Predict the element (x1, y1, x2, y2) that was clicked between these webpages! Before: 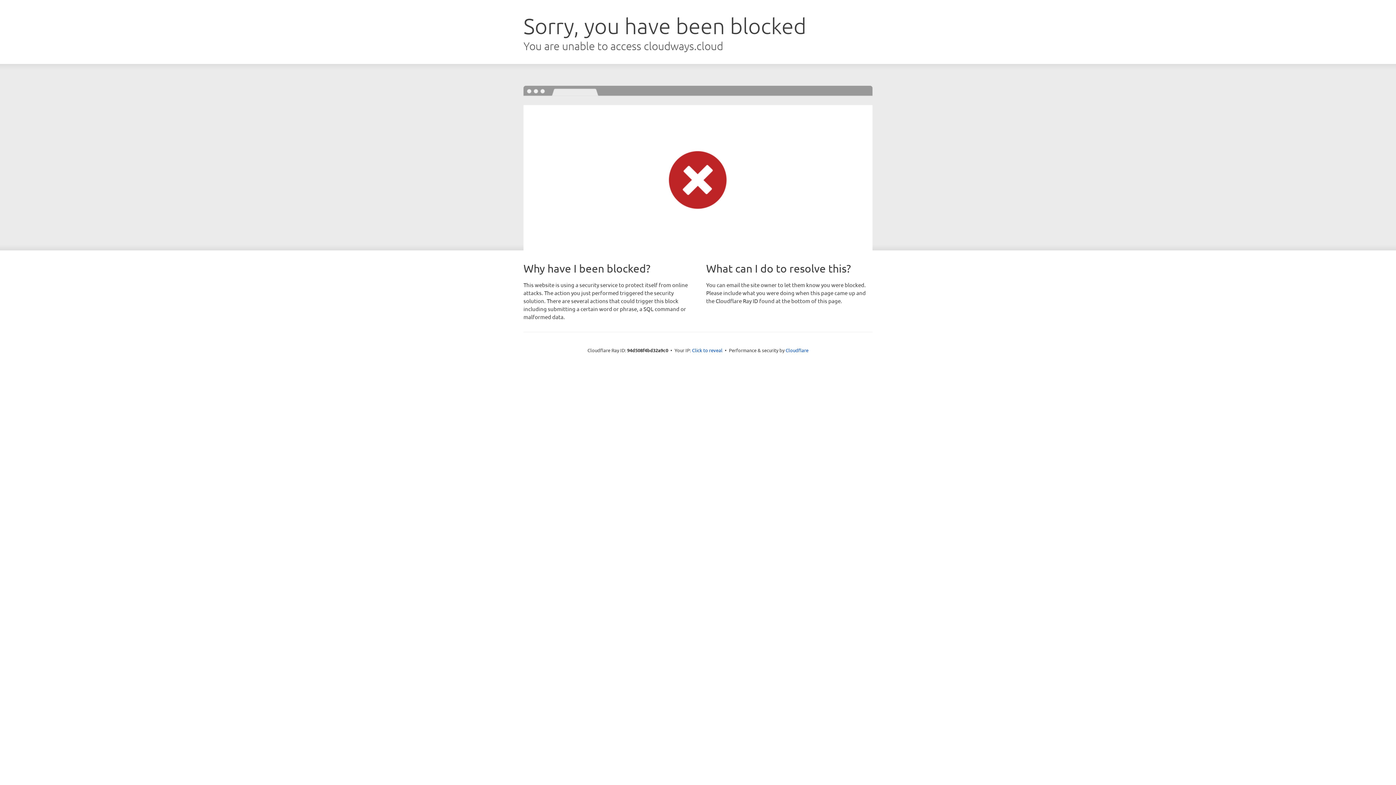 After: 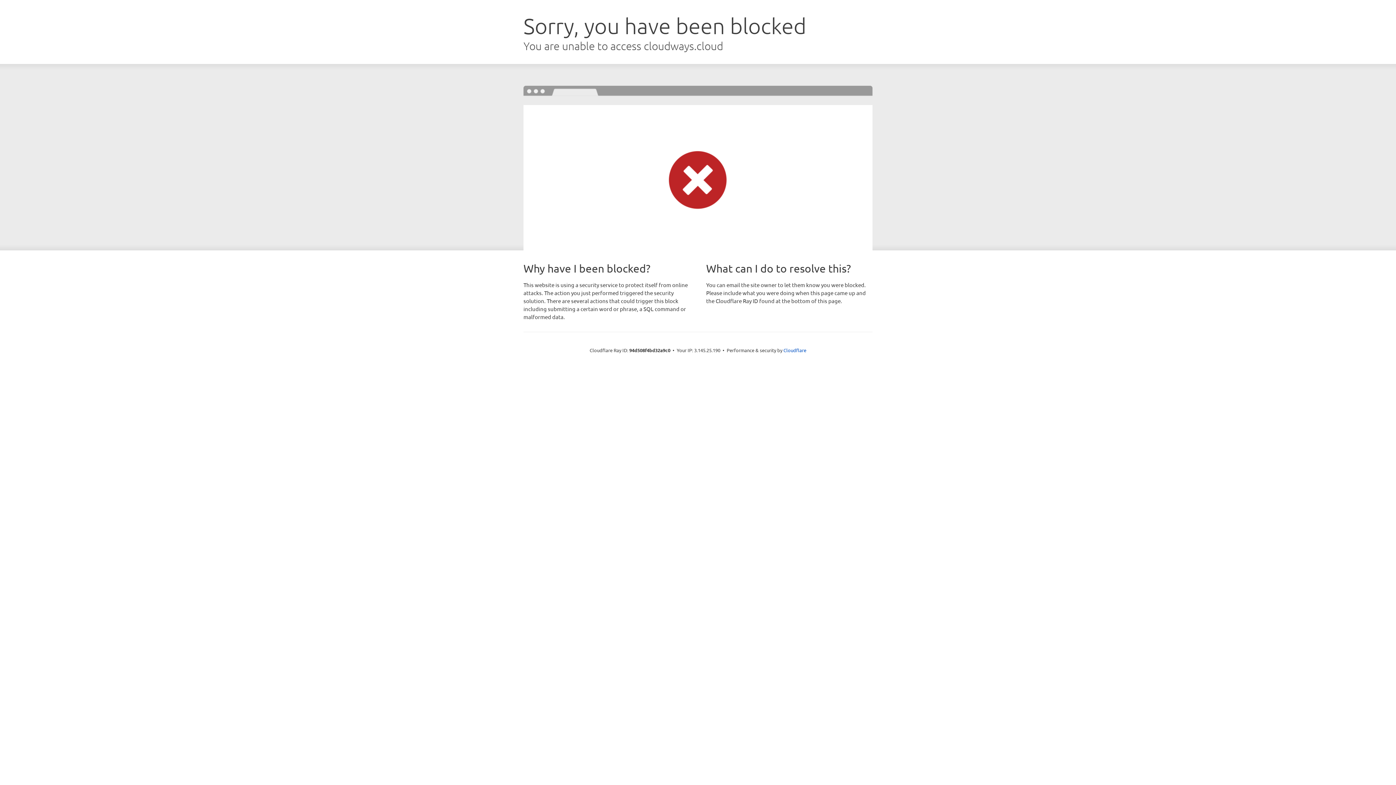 Action: bbox: (692, 346, 722, 353) label: Click to reveal